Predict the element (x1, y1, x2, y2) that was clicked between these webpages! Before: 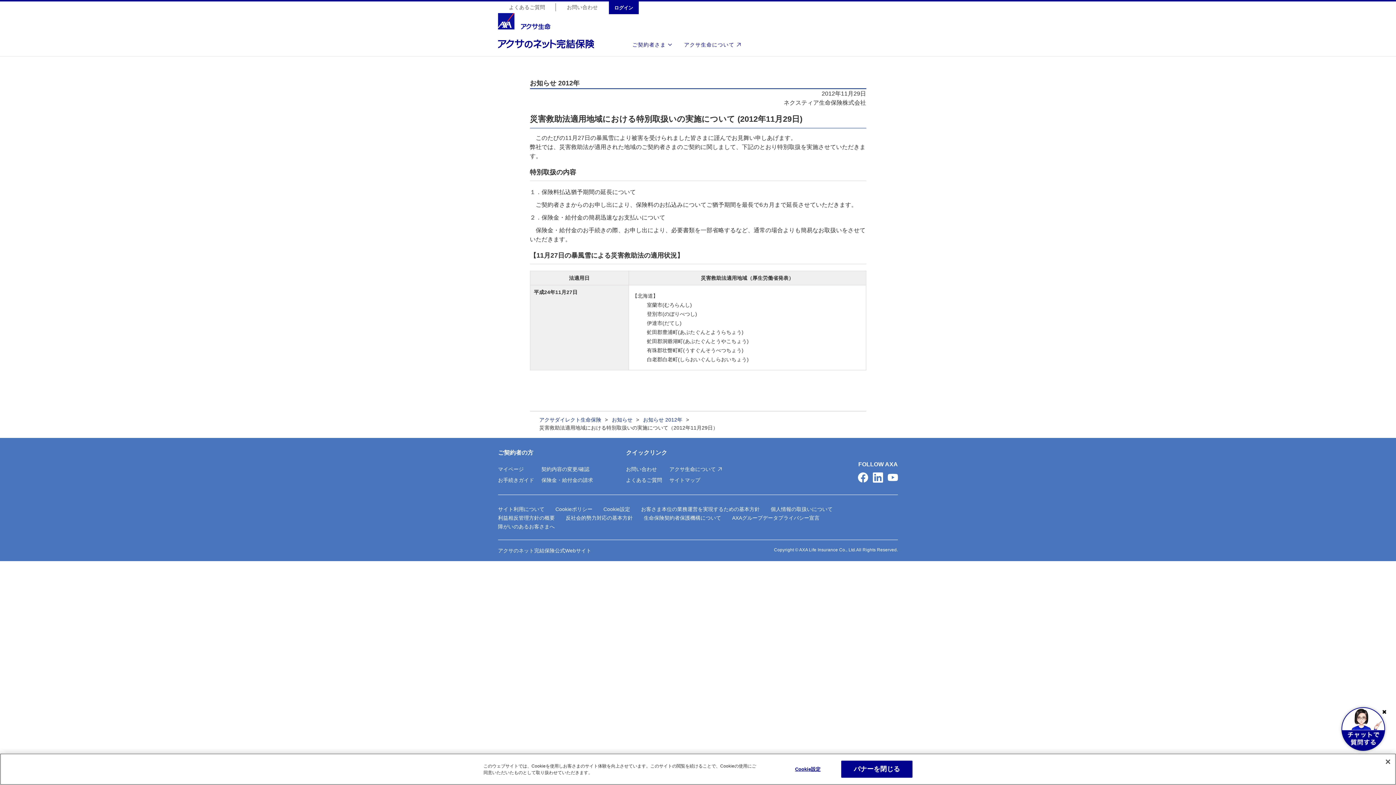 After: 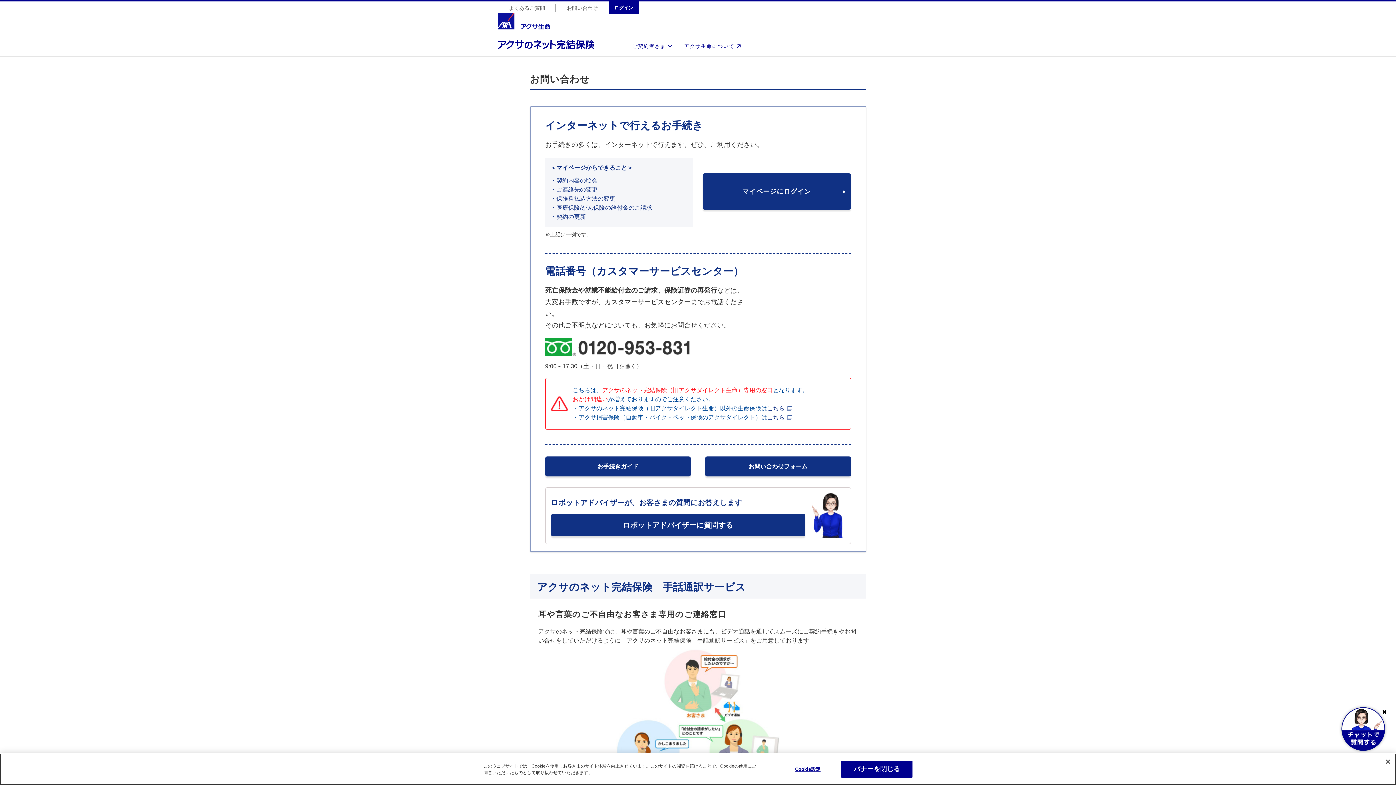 Action: bbox: (626, 464, 662, 473) label: お問い合わせ